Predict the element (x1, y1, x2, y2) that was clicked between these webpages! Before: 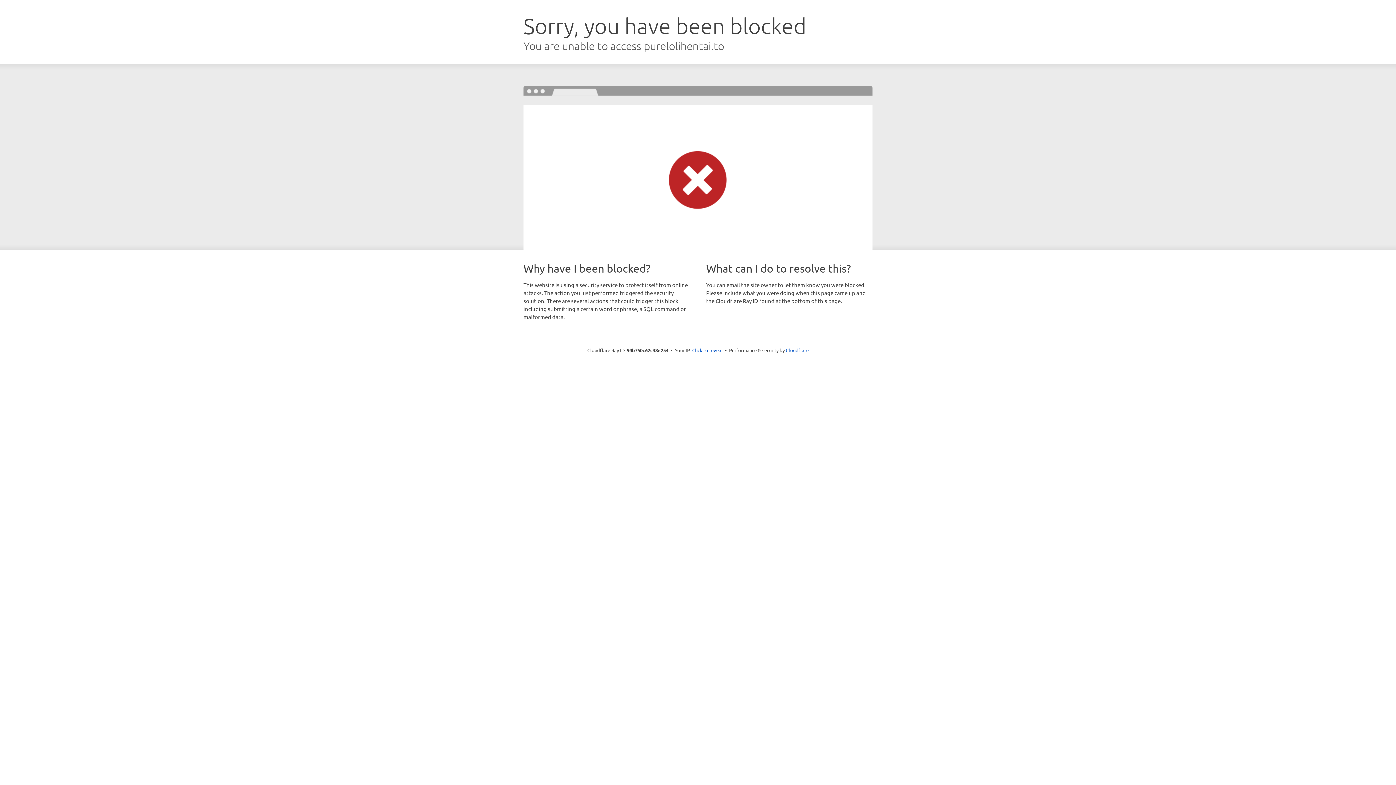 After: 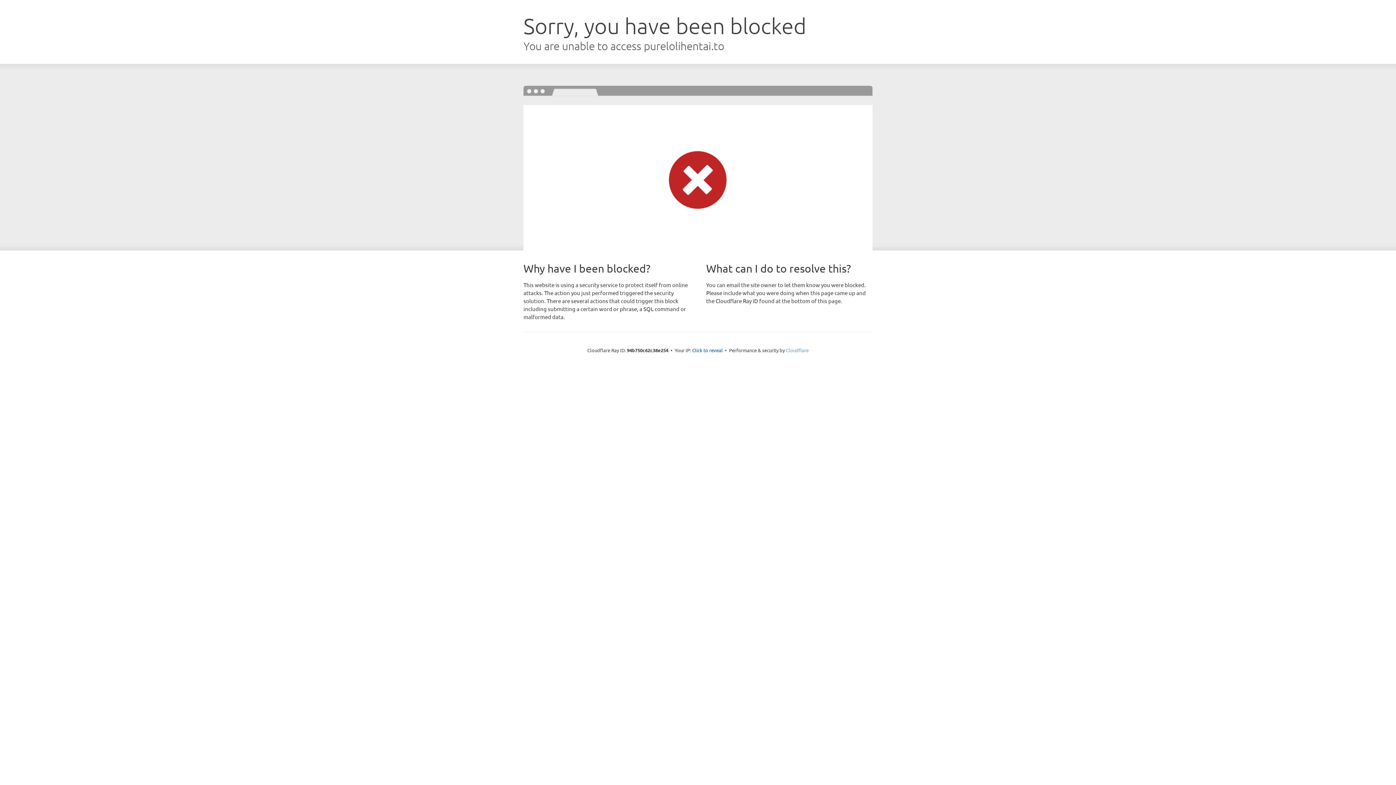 Action: bbox: (786, 347, 808, 353) label: Cloudflare